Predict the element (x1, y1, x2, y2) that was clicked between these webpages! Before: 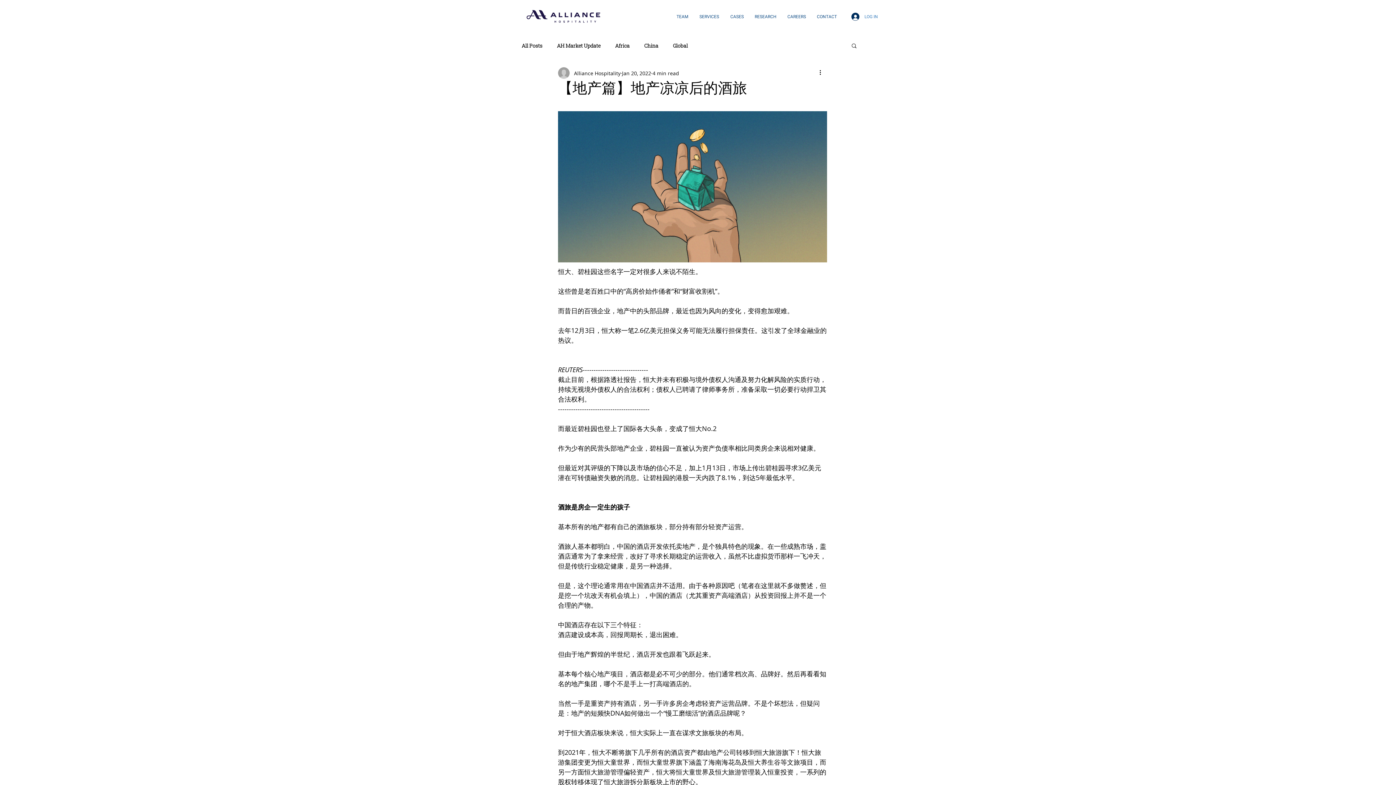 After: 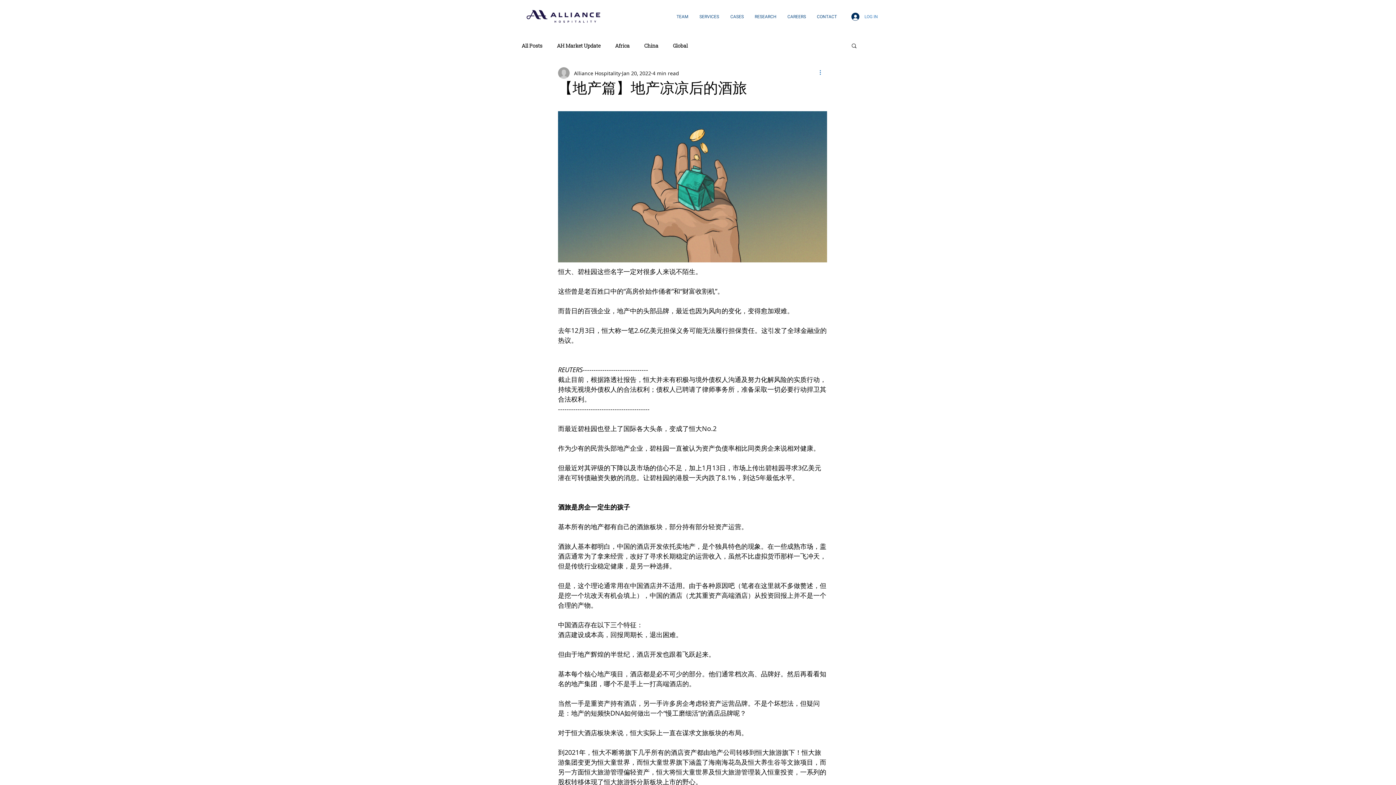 Action: label: More actions bbox: (818, 68, 827, 77)